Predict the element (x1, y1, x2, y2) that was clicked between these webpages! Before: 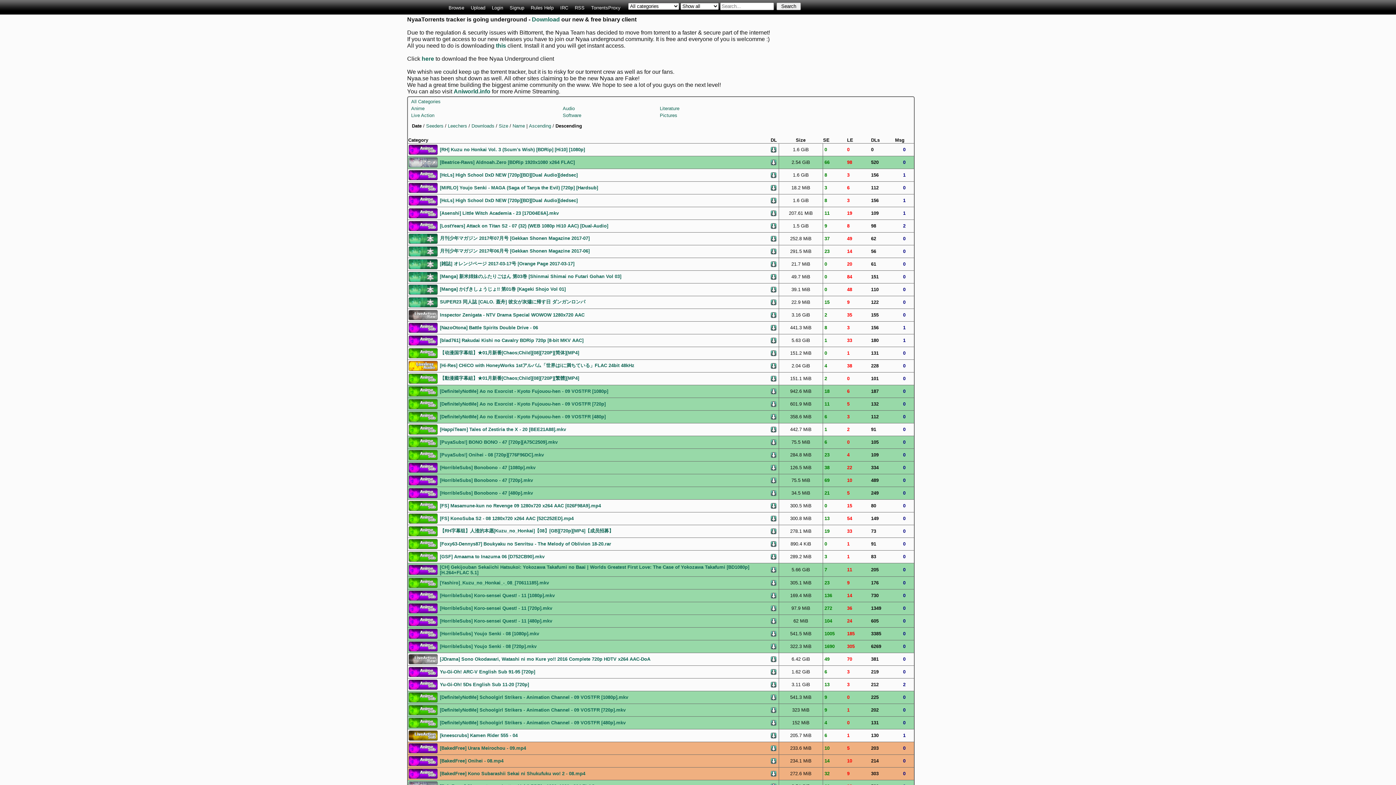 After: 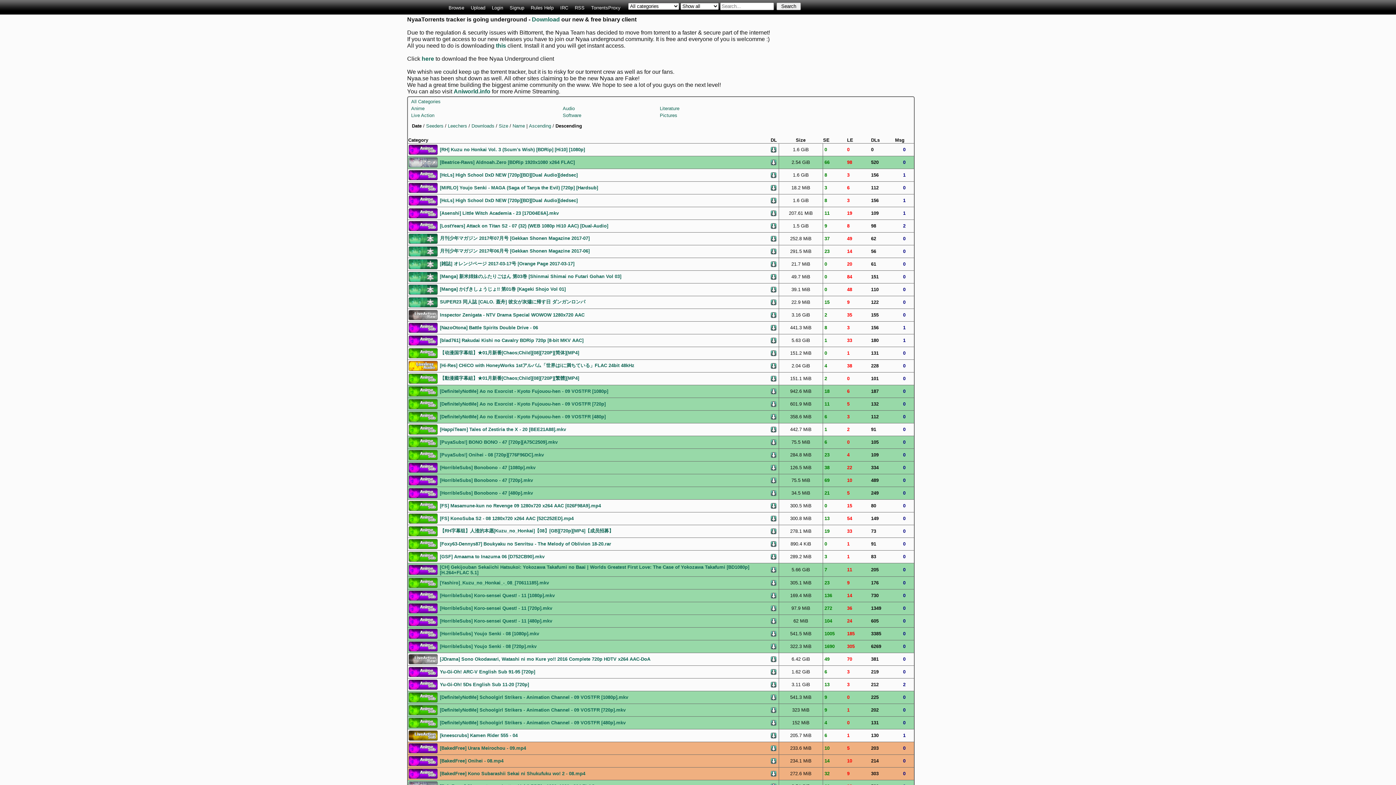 Action: bbox: (408, 286, 437, 292)